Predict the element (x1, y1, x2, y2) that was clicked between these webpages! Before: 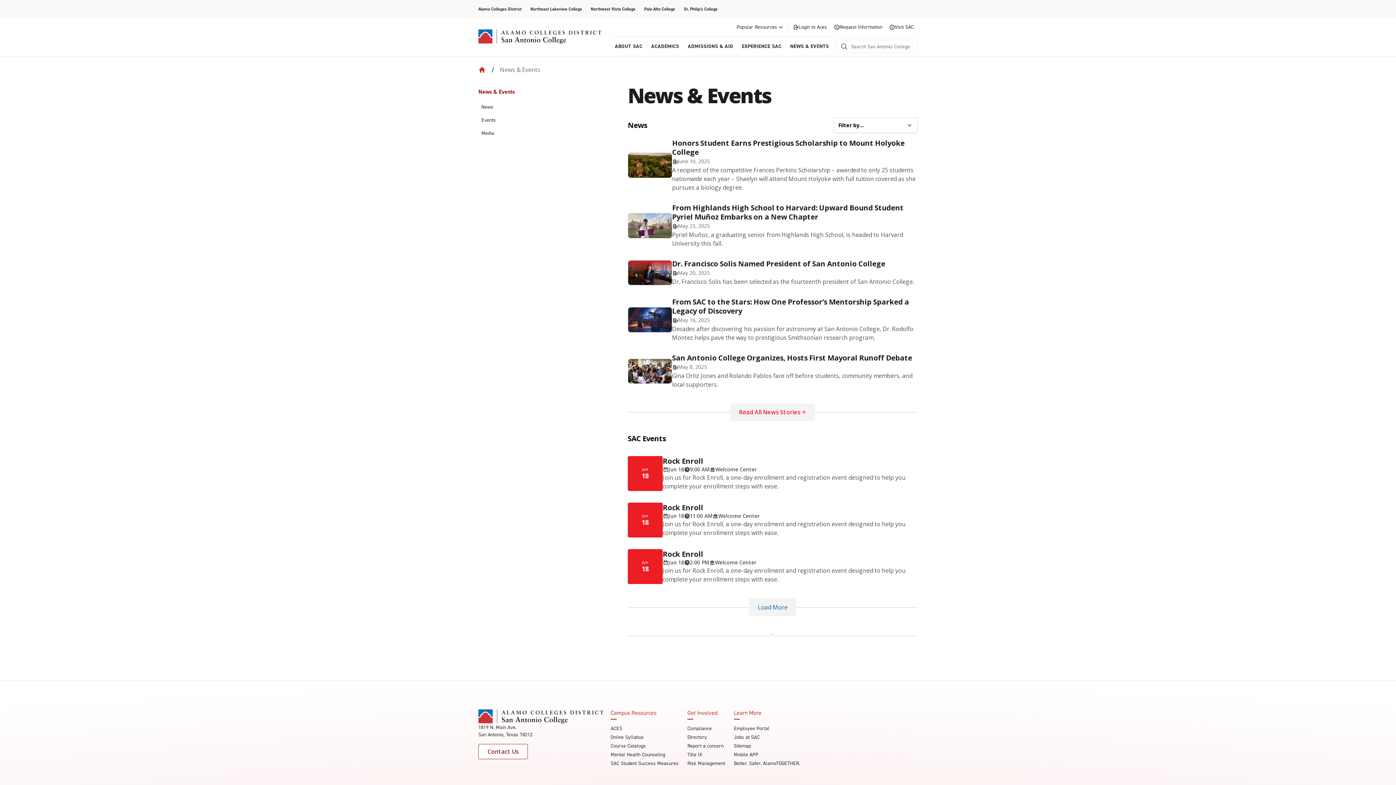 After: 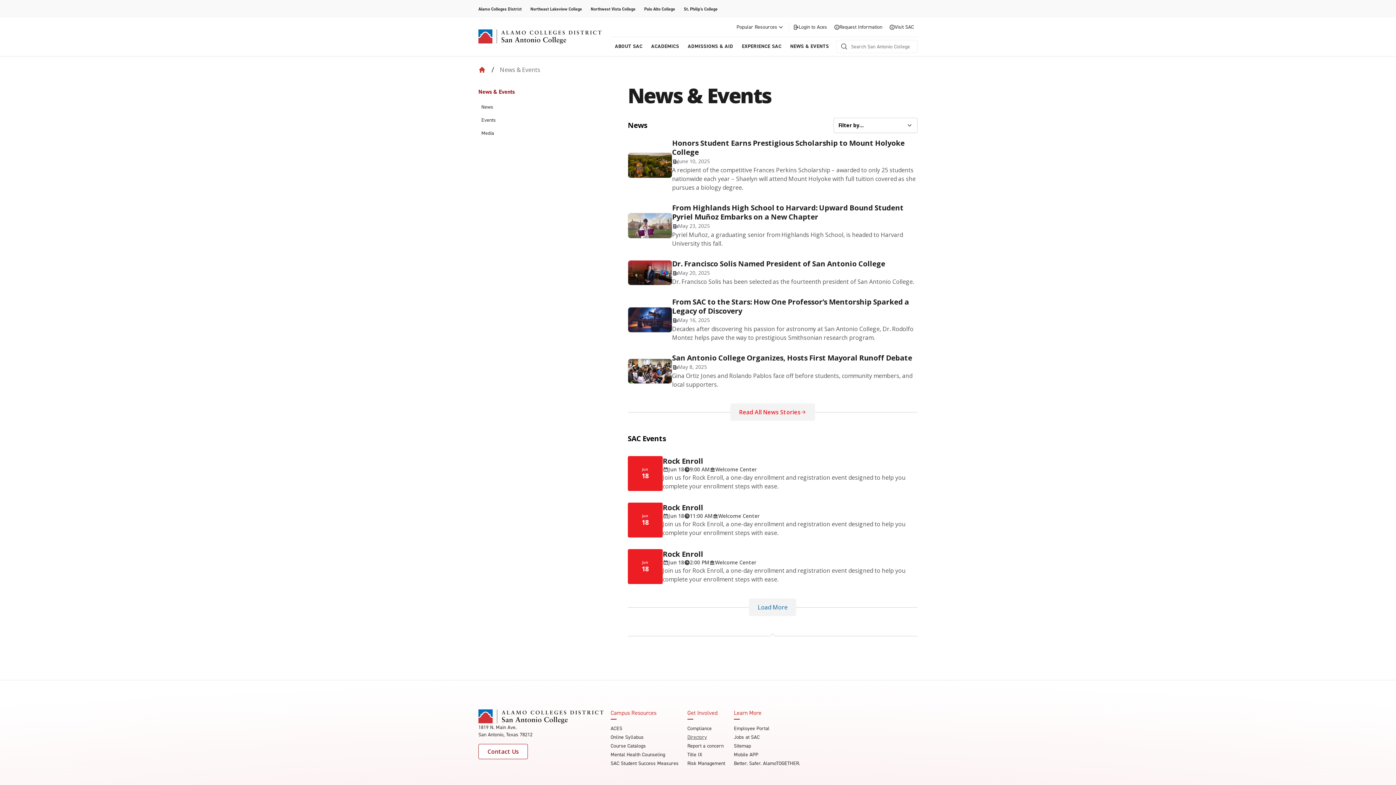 Action: bbox: (687, 734, 707, 741) label: Directory